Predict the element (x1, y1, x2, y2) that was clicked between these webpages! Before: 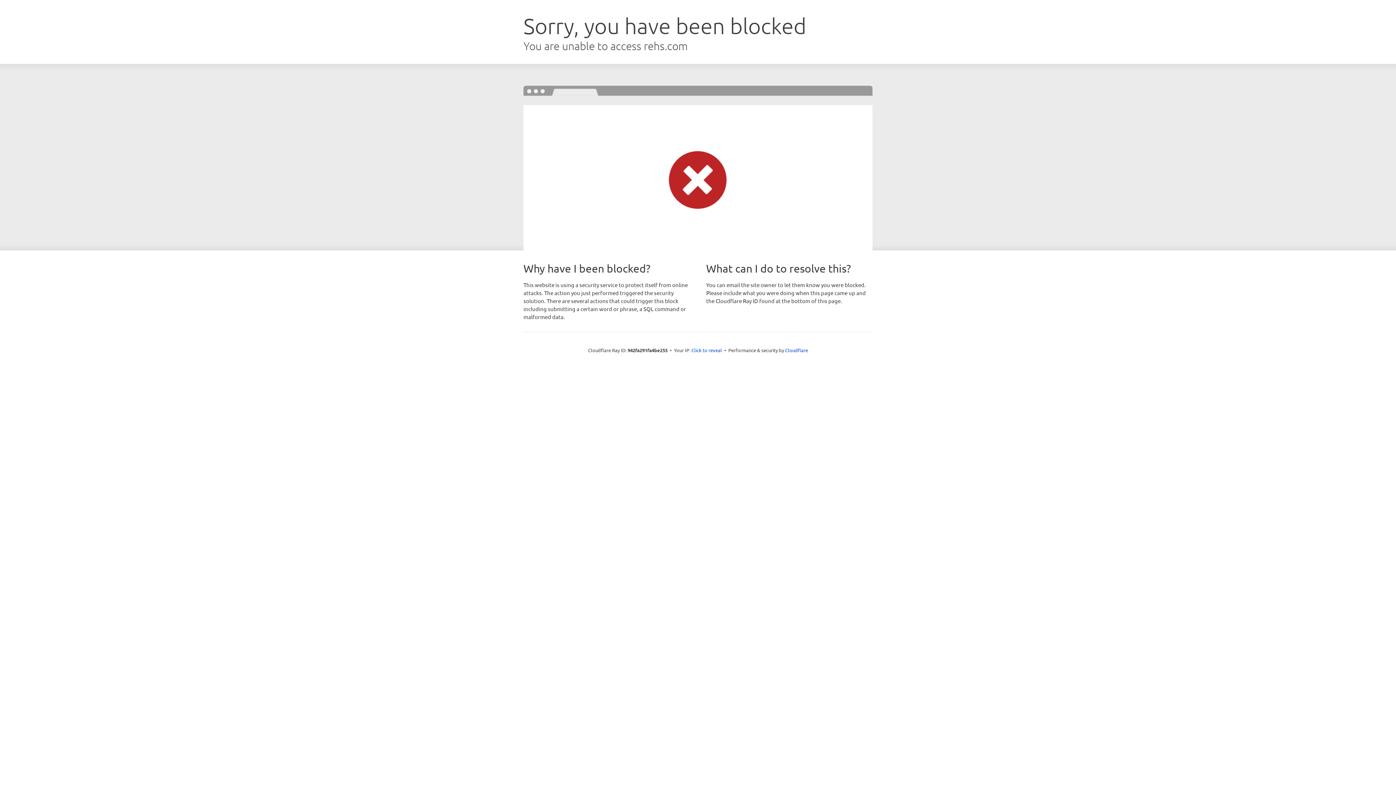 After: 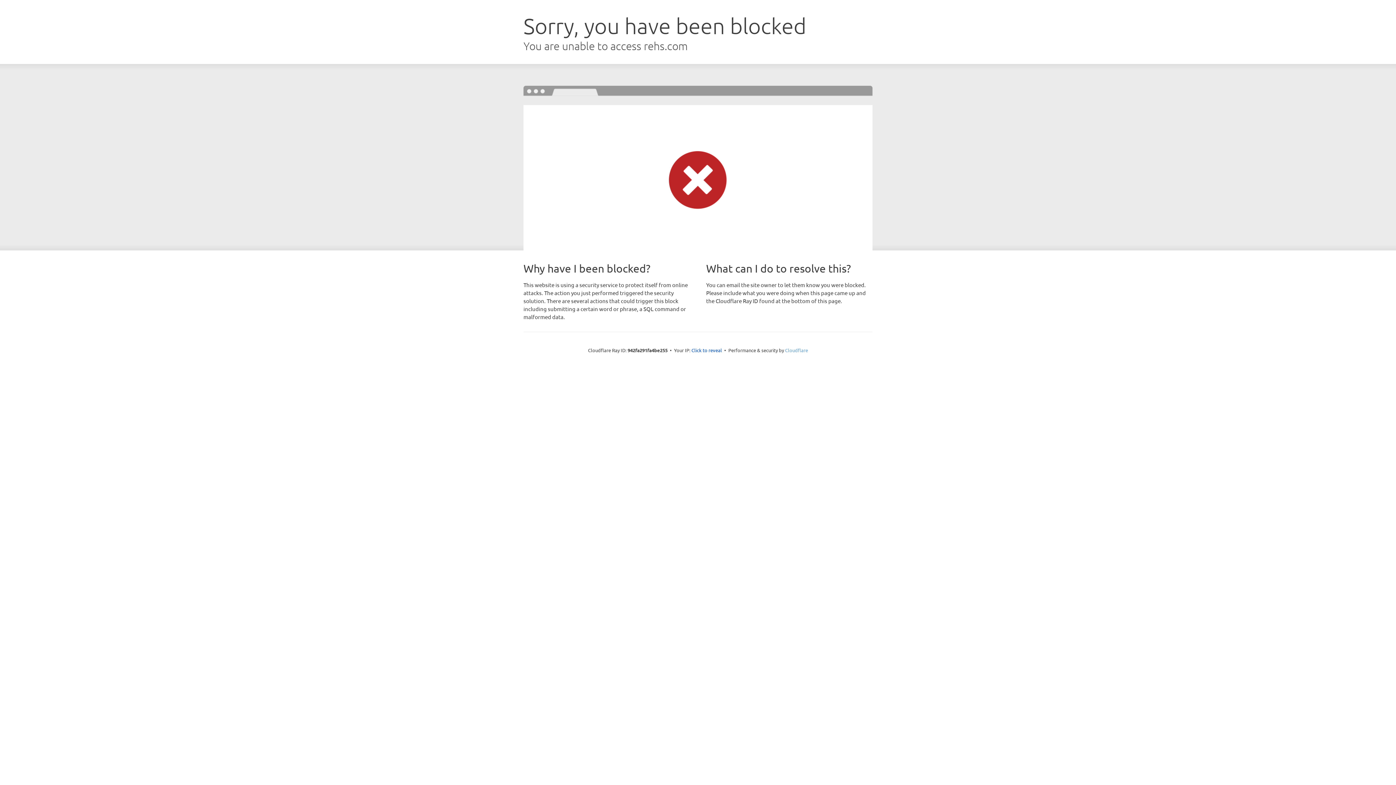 Action: bbox: (785, 347, 808, 353) label: Cloudflare